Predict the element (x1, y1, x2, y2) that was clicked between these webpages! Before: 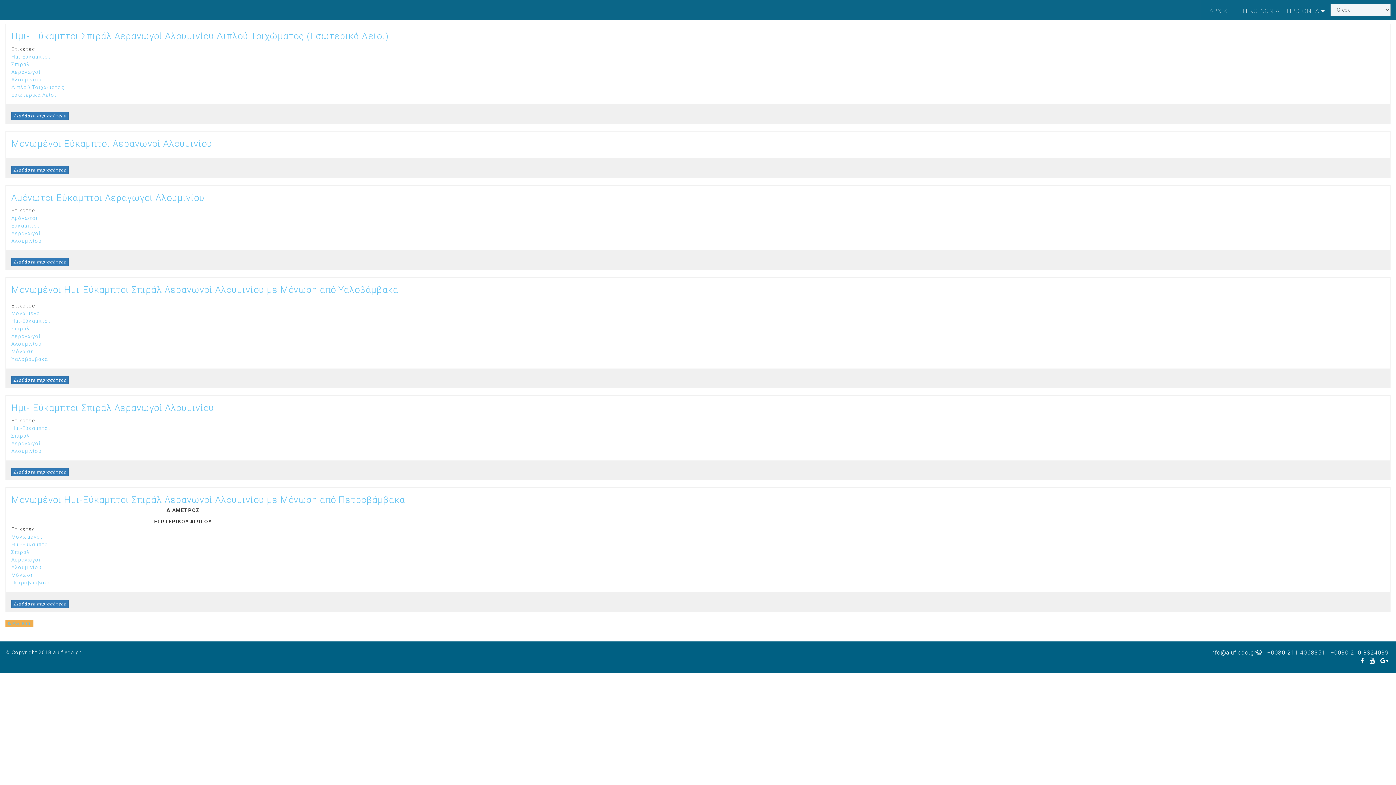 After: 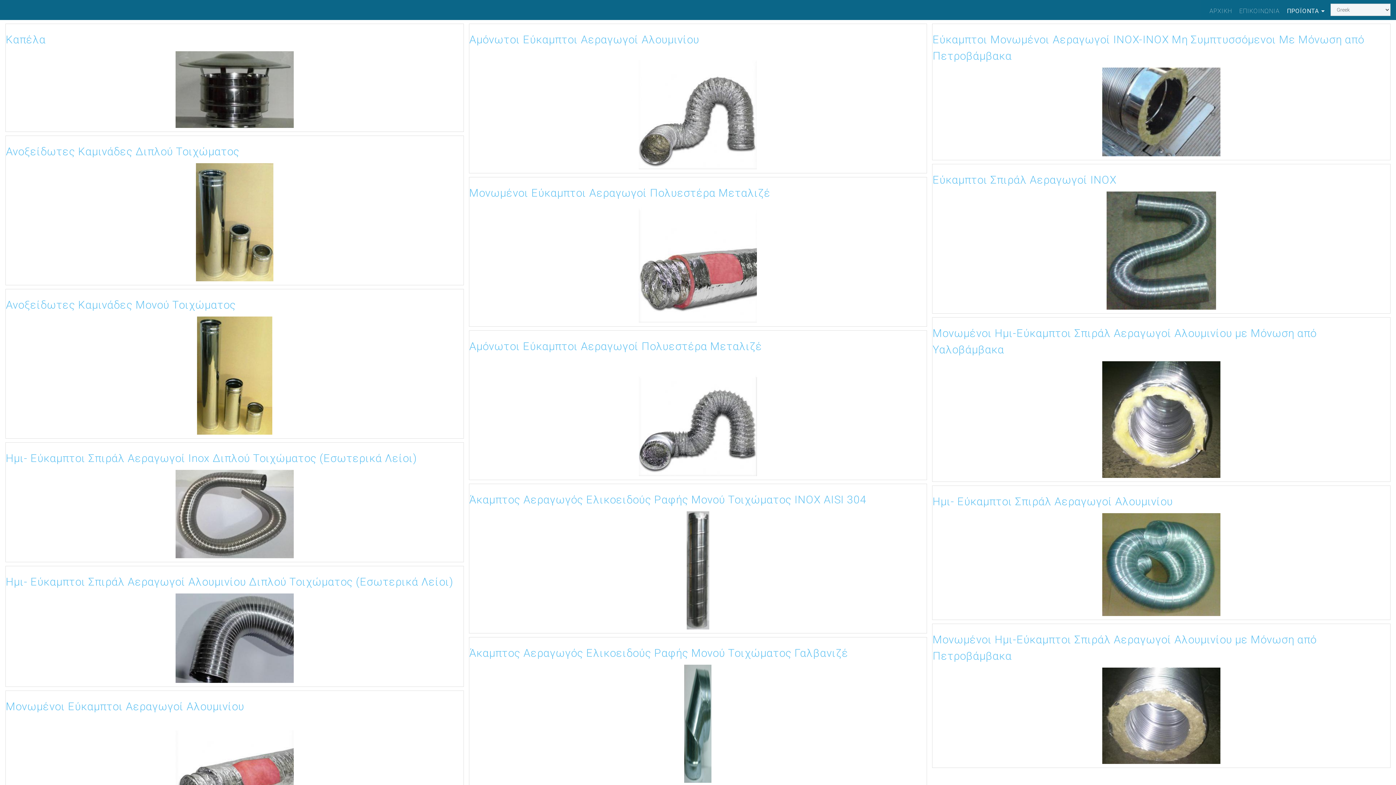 Action: label: ΠΡΟΪΟΝΤΑ bbox: (1283, 5, 1330, 16)